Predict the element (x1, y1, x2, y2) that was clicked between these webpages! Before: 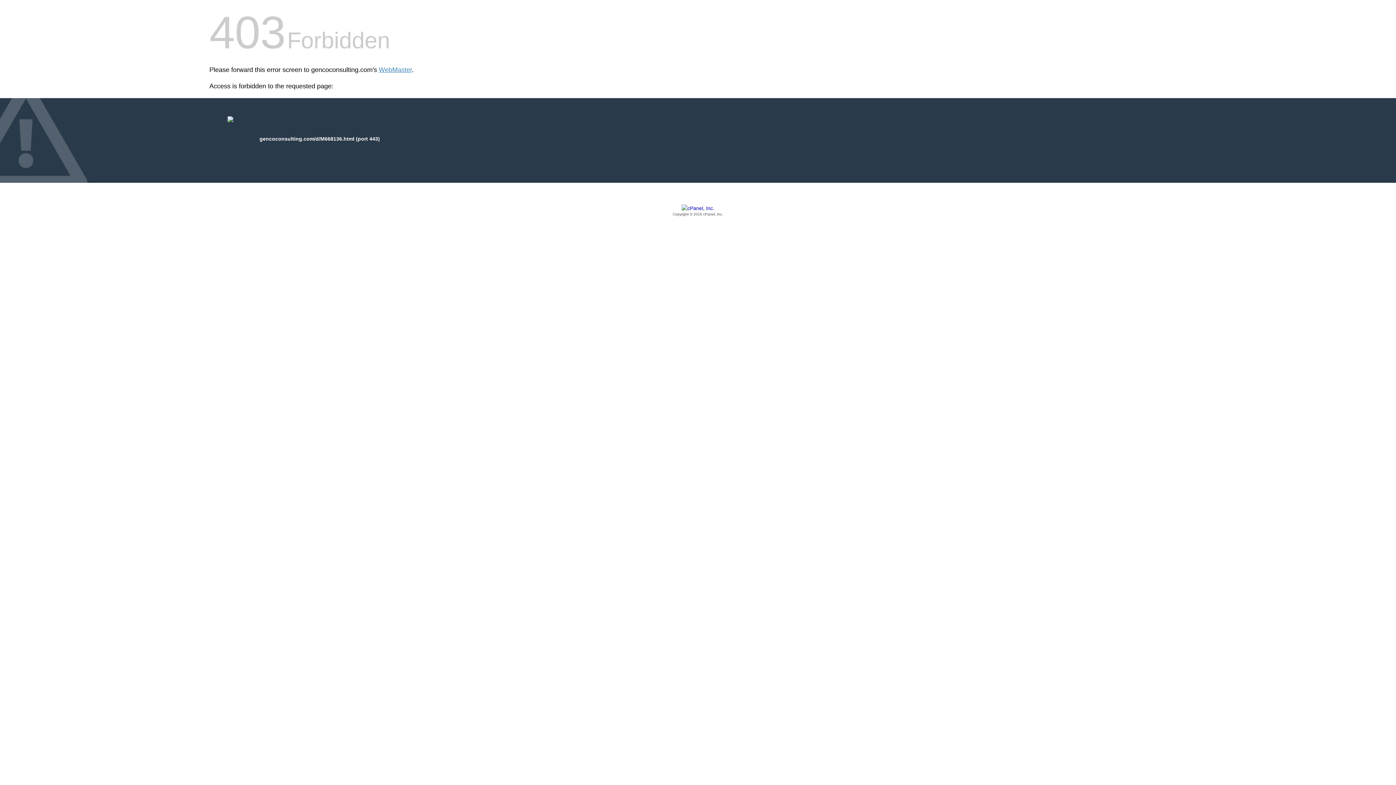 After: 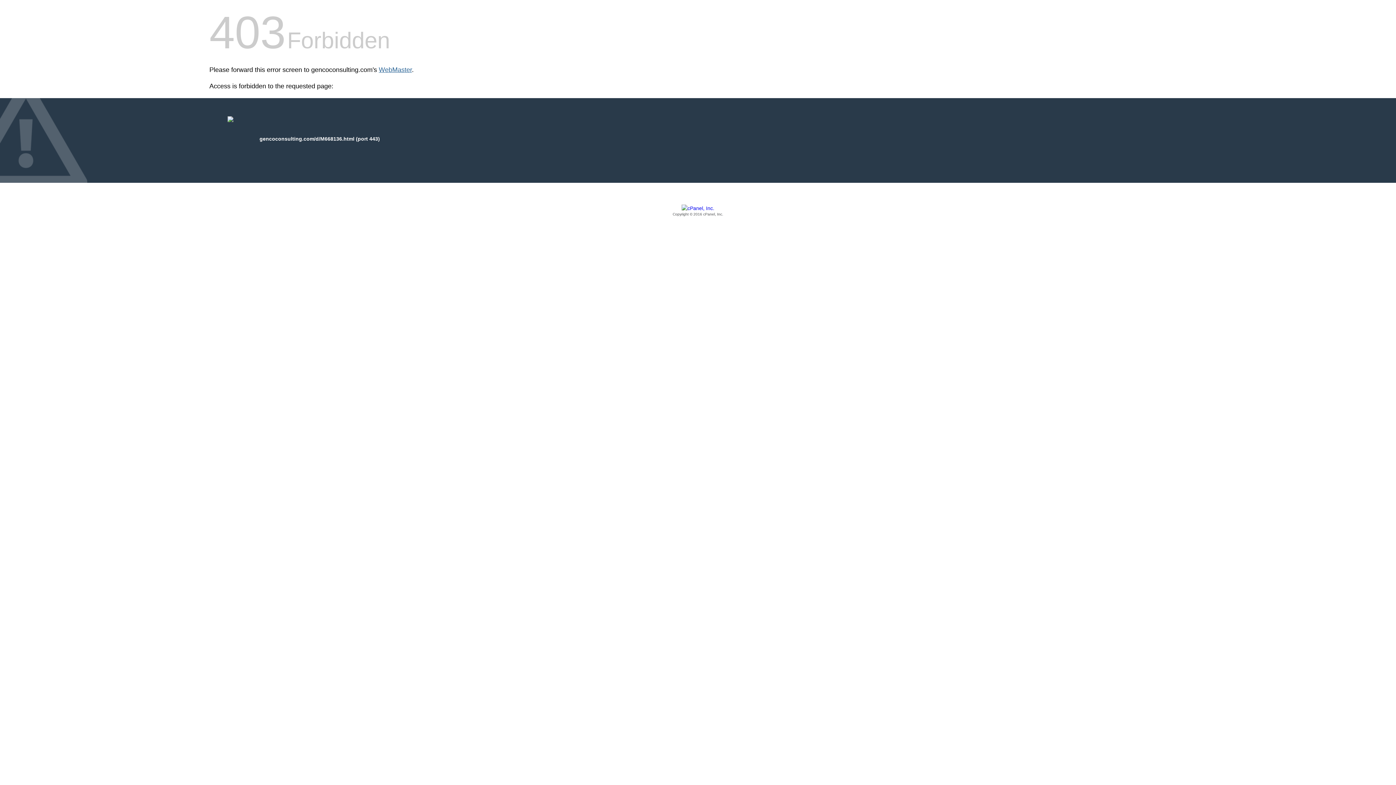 Action: label: WebMaster bbox: (378, 66, 412, 73)